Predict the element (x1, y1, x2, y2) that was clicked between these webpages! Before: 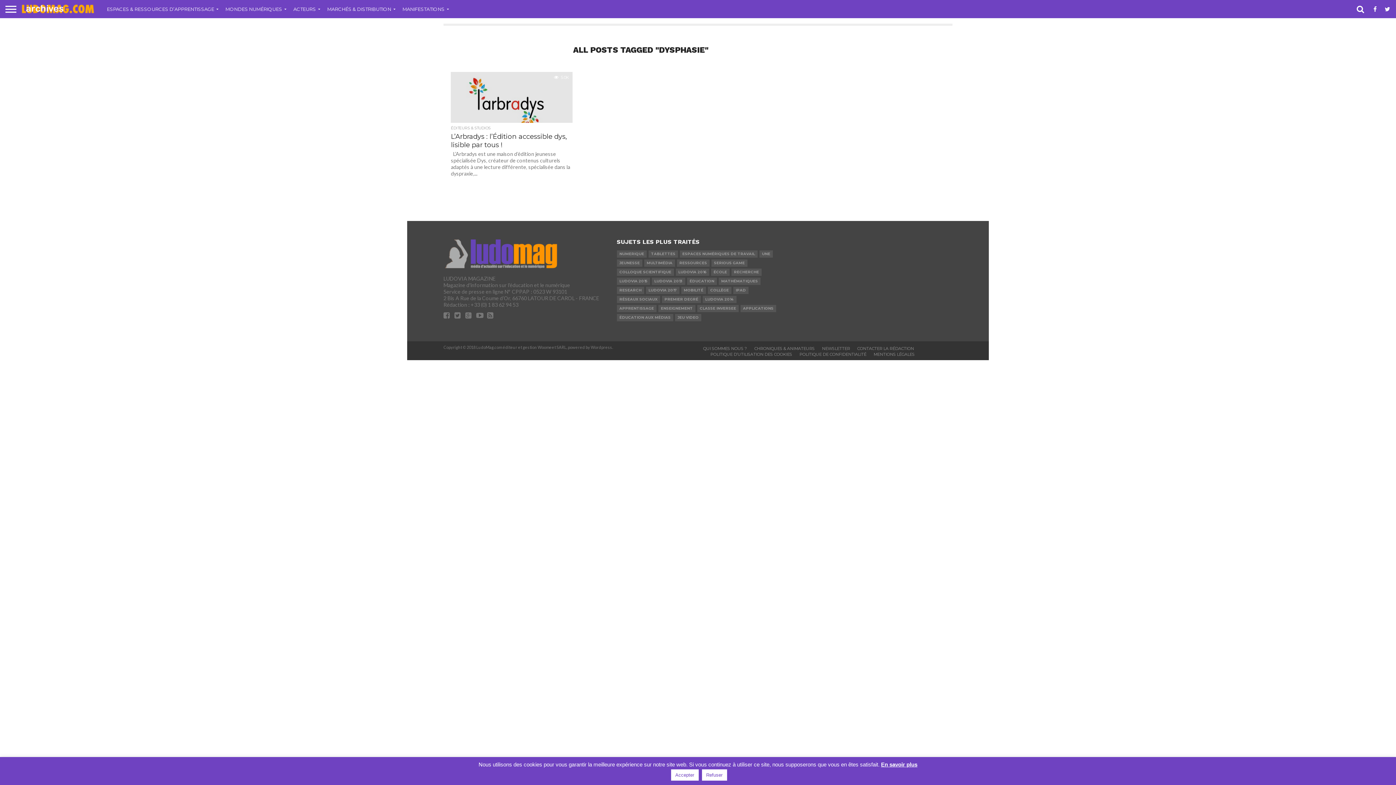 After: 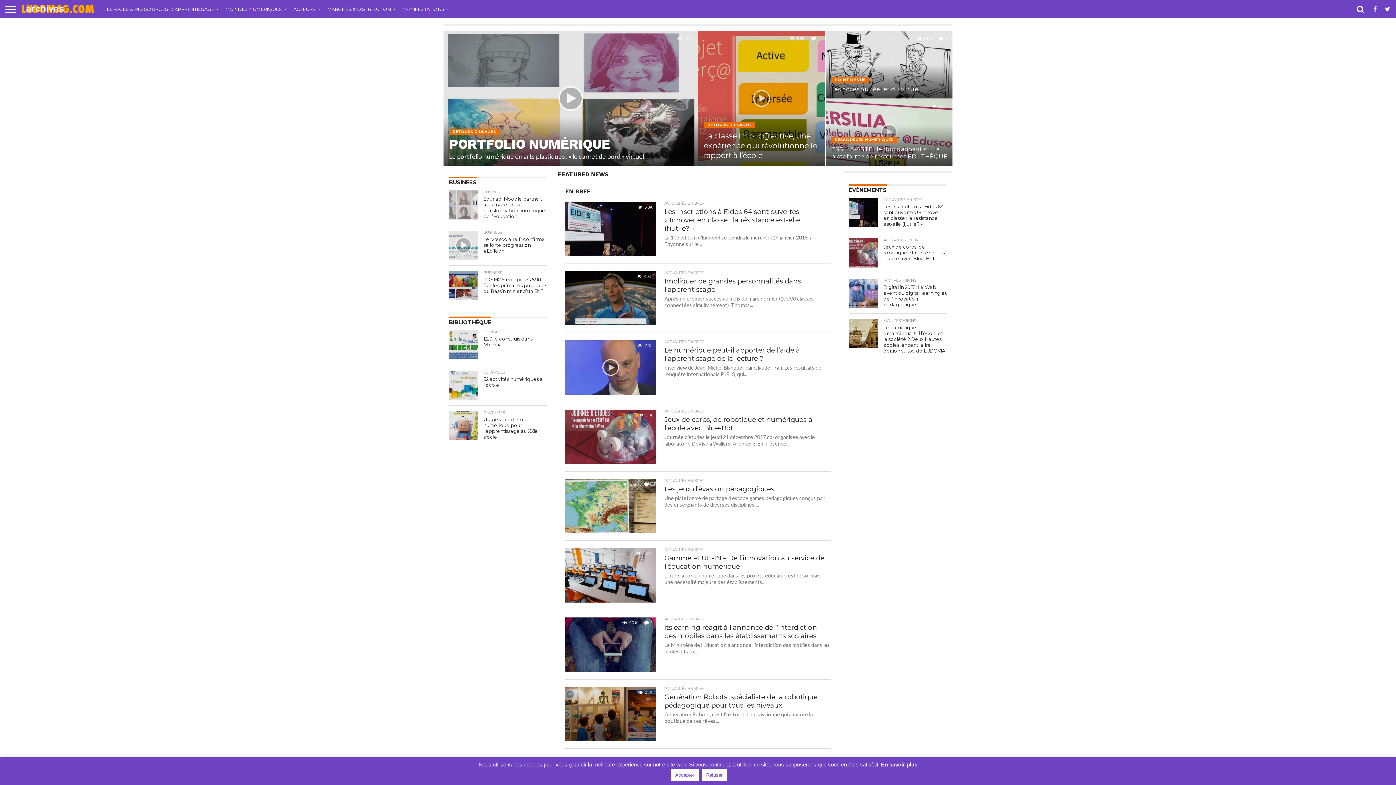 Action: bbox: (21, 12, 94, 19)